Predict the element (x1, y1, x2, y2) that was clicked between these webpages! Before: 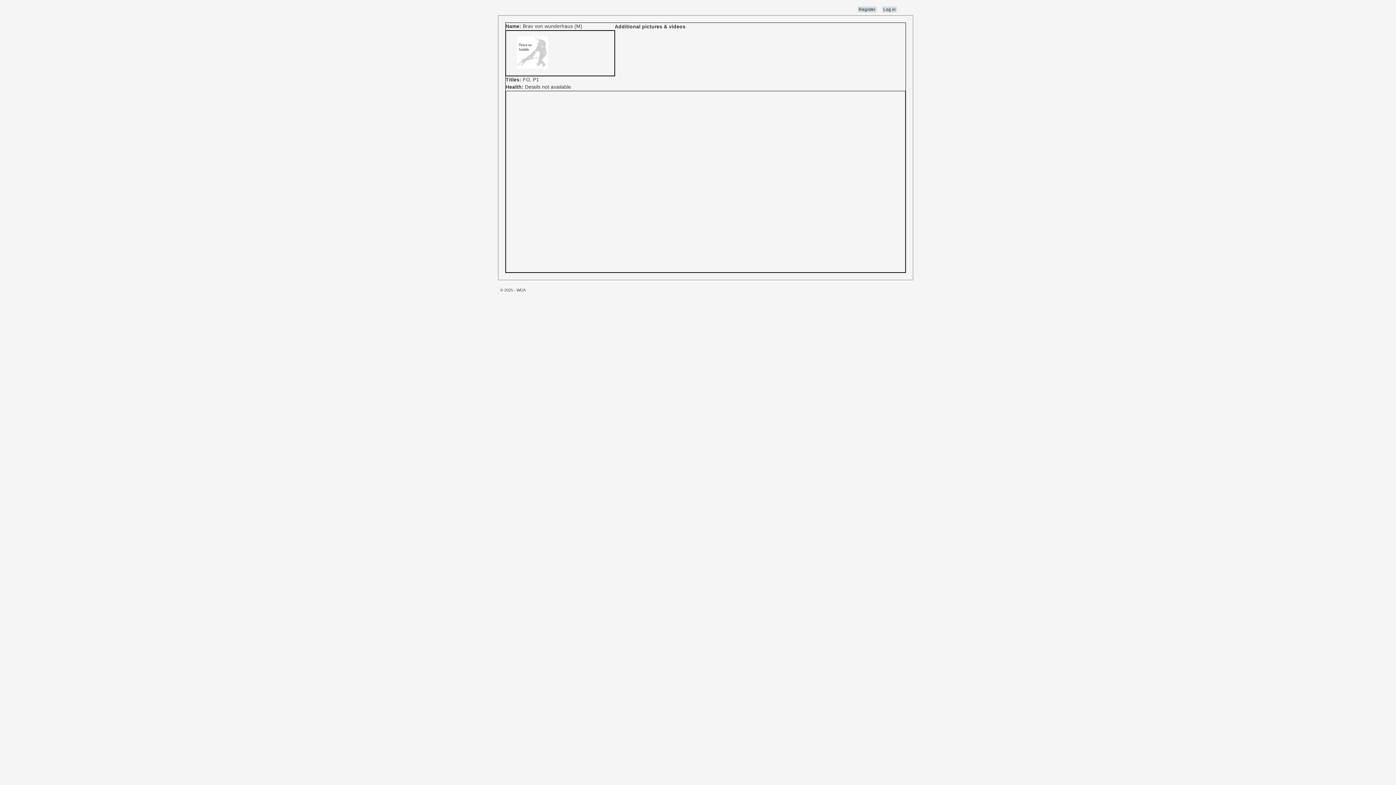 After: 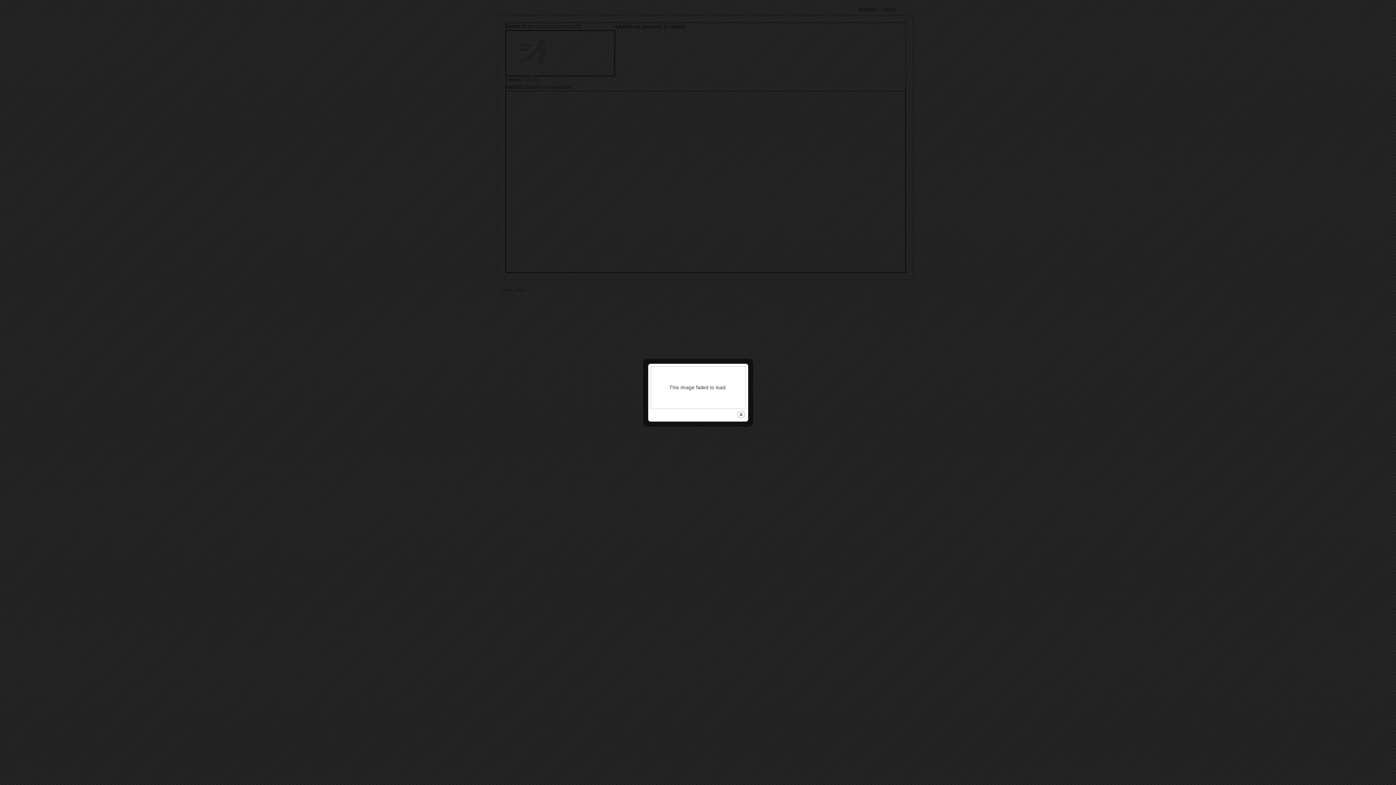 Action: bbox: (506, 70, 557, 75)